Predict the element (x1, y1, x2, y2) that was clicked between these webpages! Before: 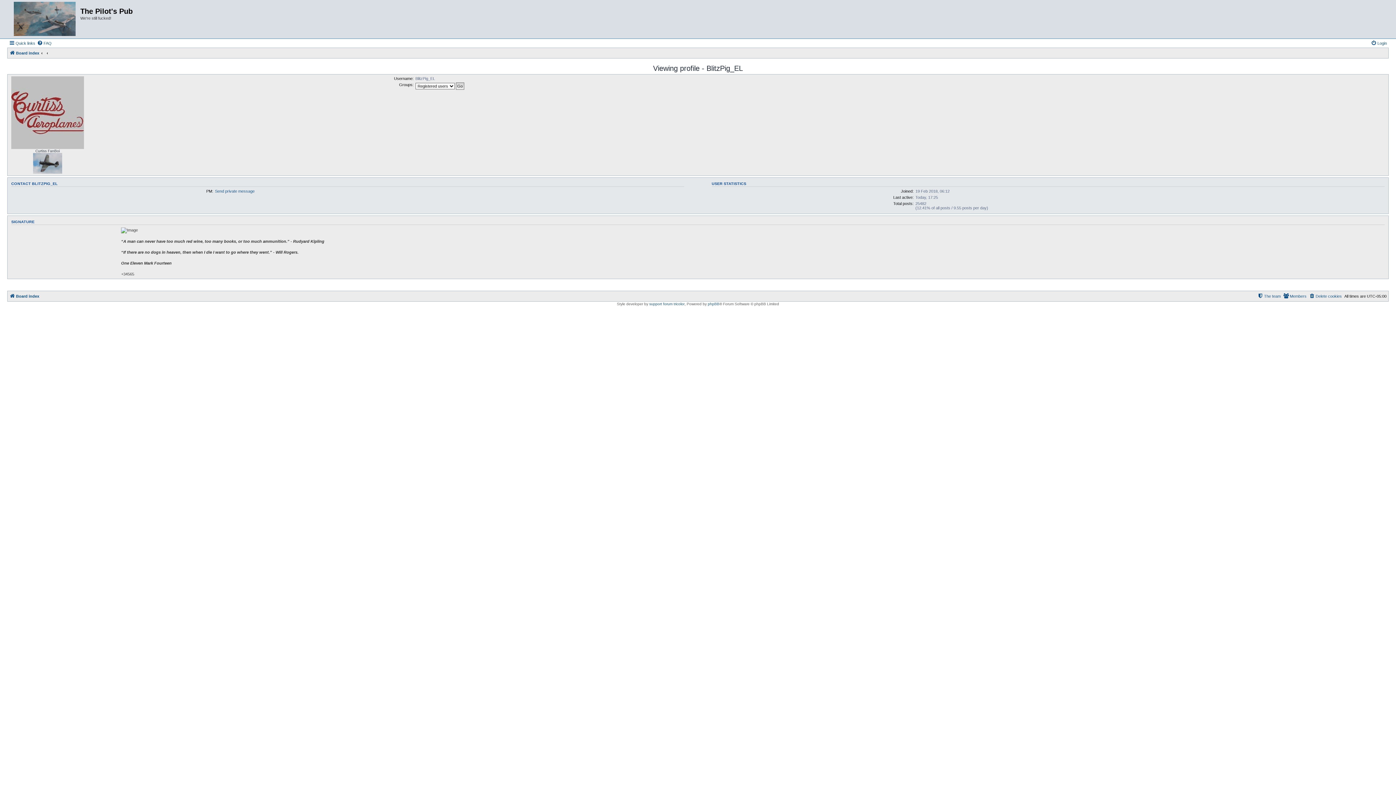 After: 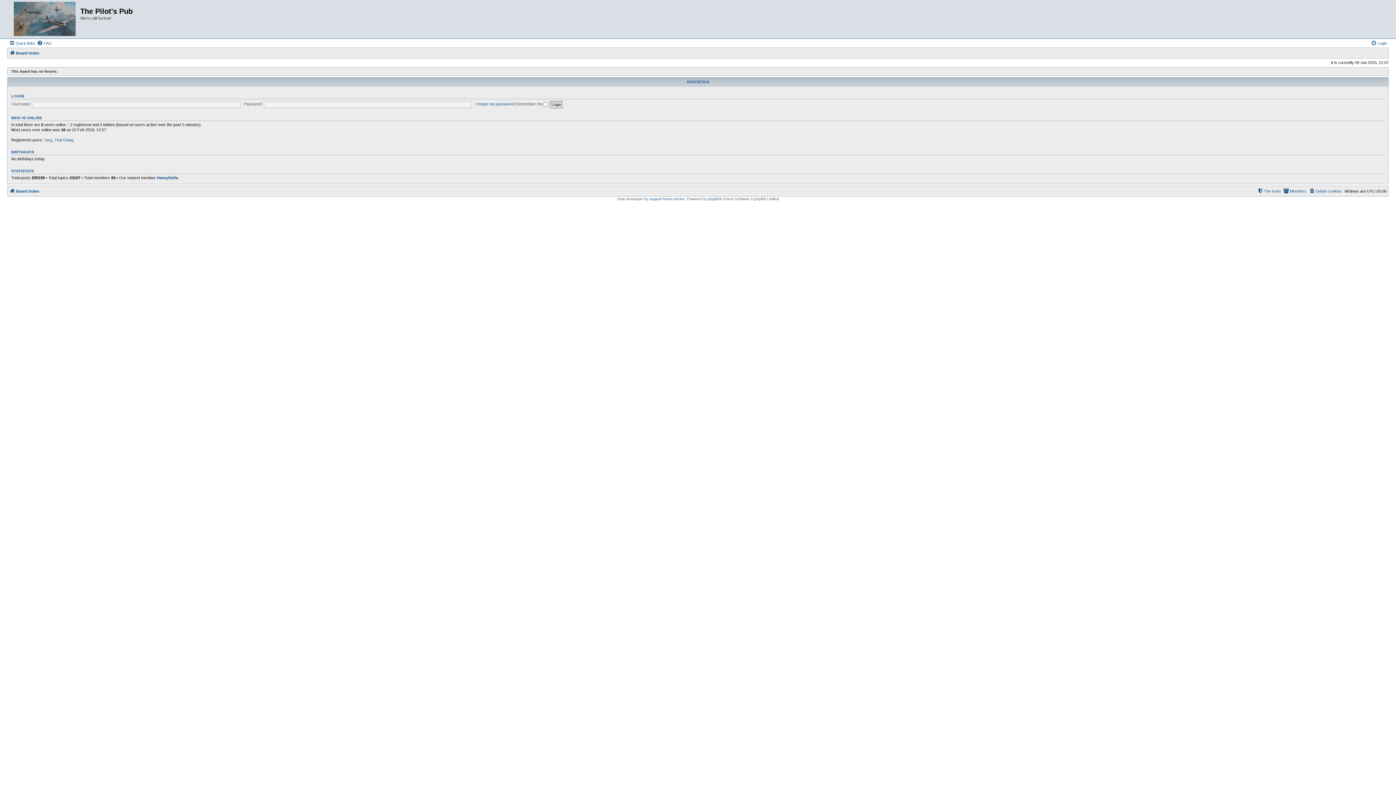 Action: bbox: (9, 1, 80, 36)